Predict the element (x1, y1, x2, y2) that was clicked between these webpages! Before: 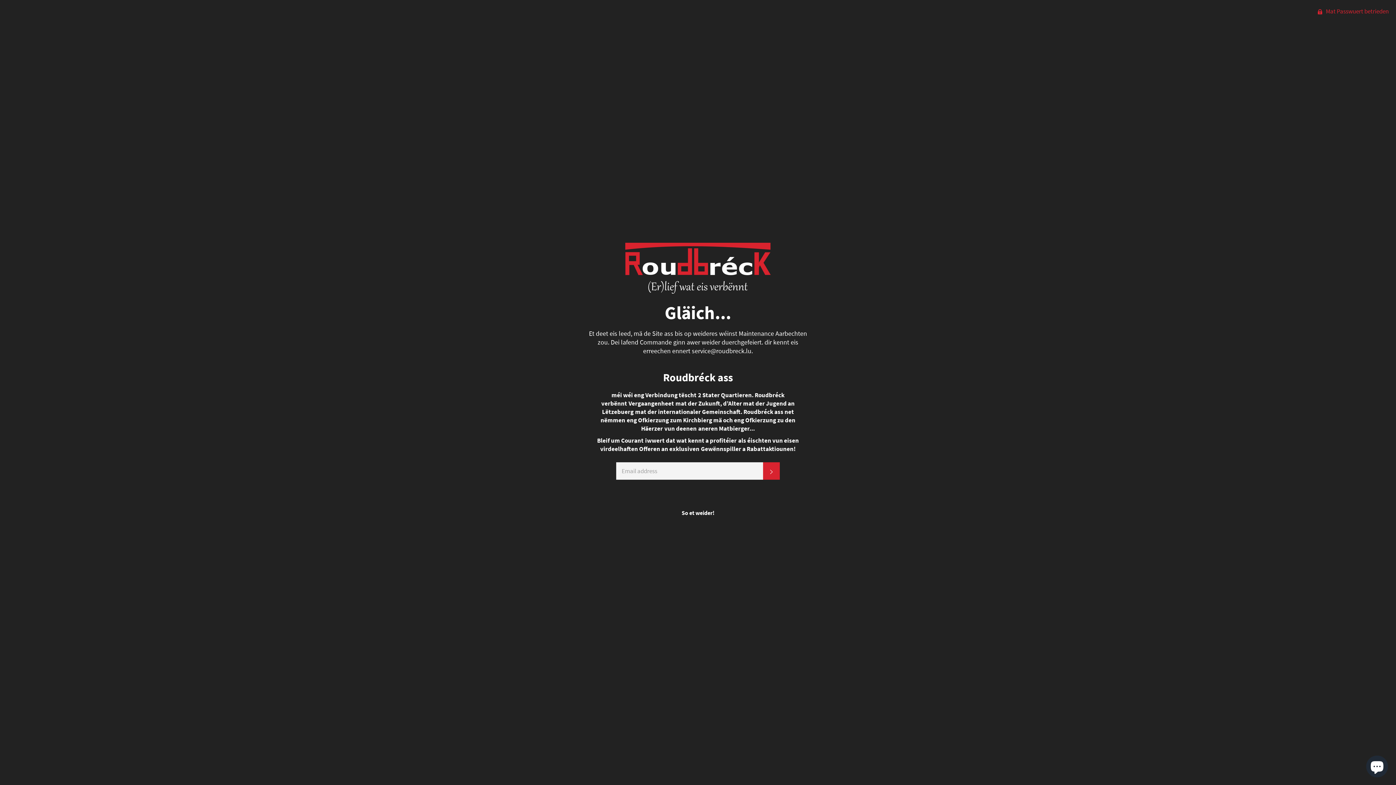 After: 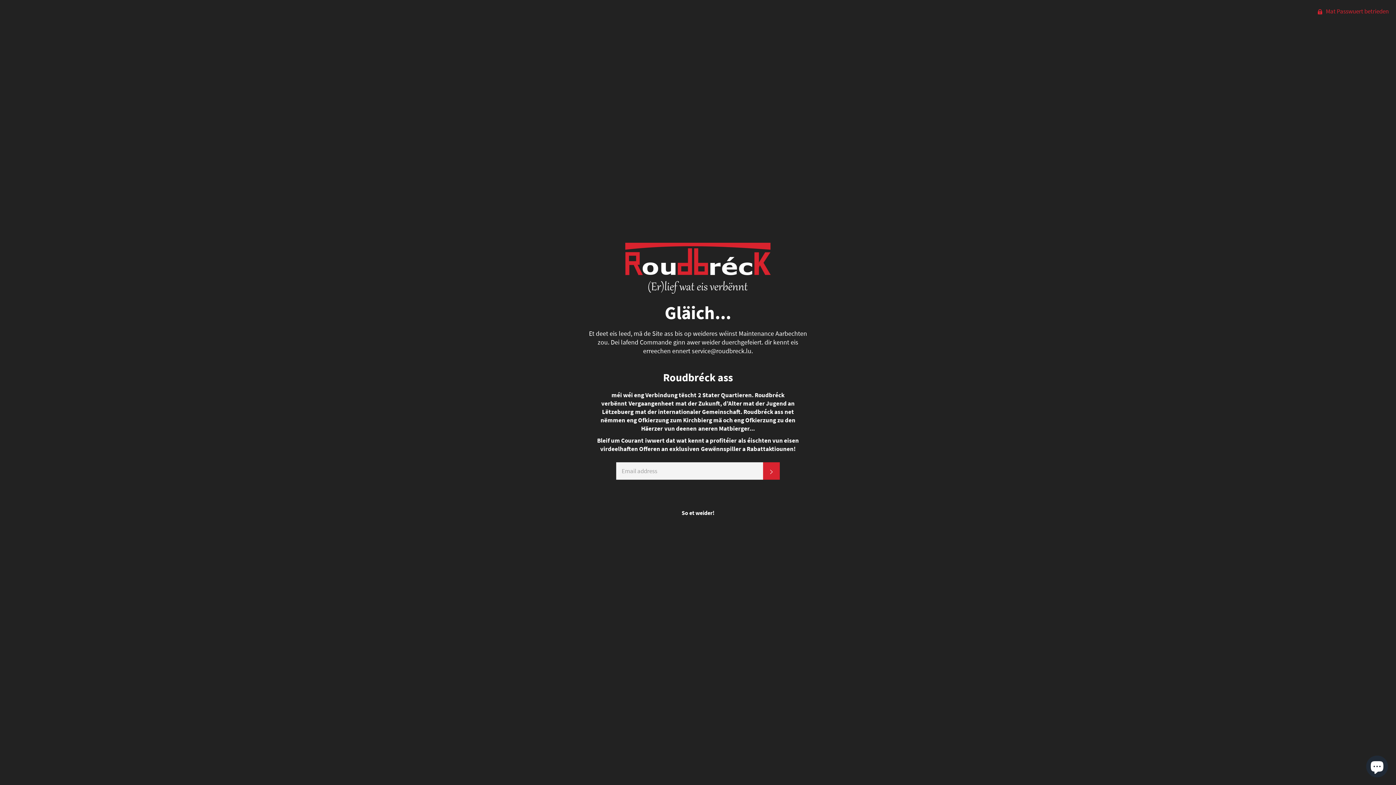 Action: bbox: (625, 282, 770, 296)